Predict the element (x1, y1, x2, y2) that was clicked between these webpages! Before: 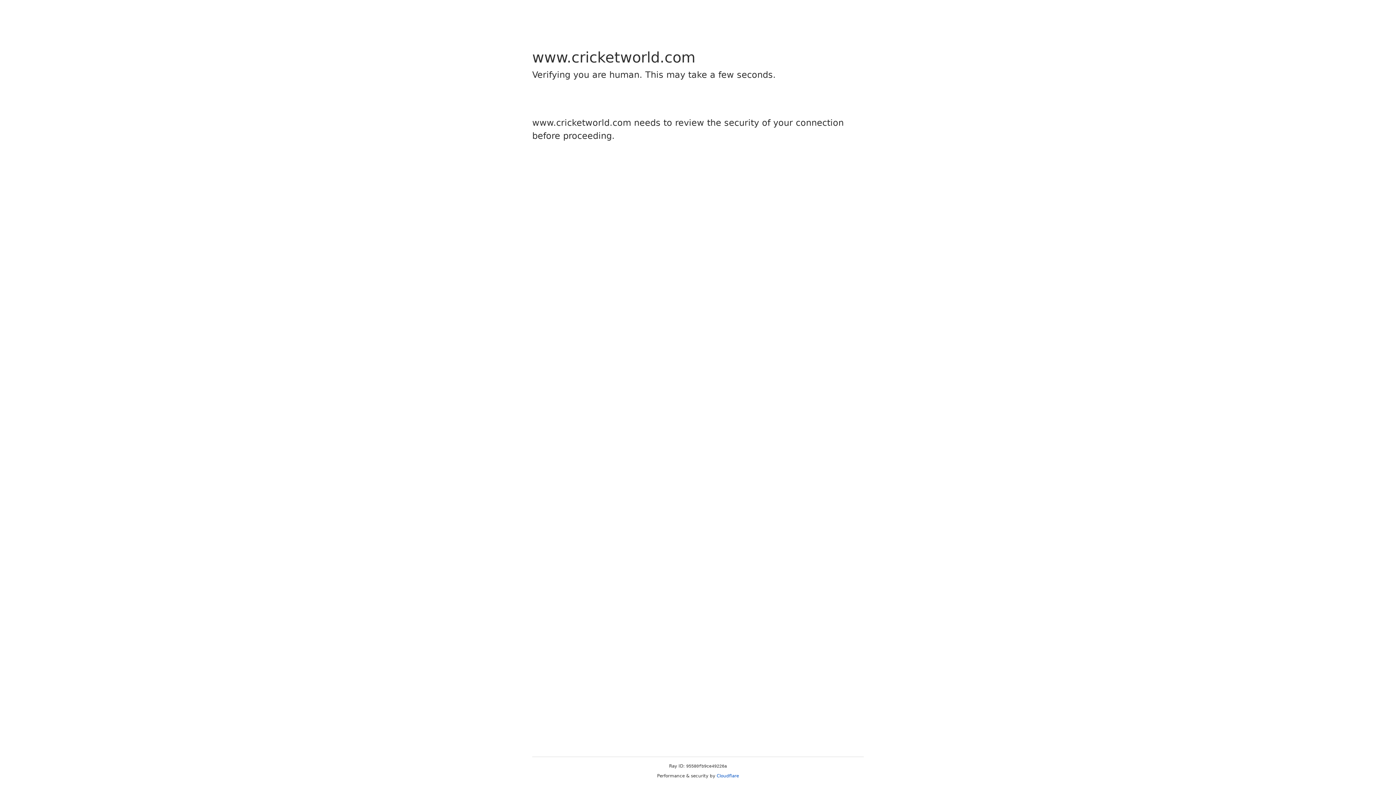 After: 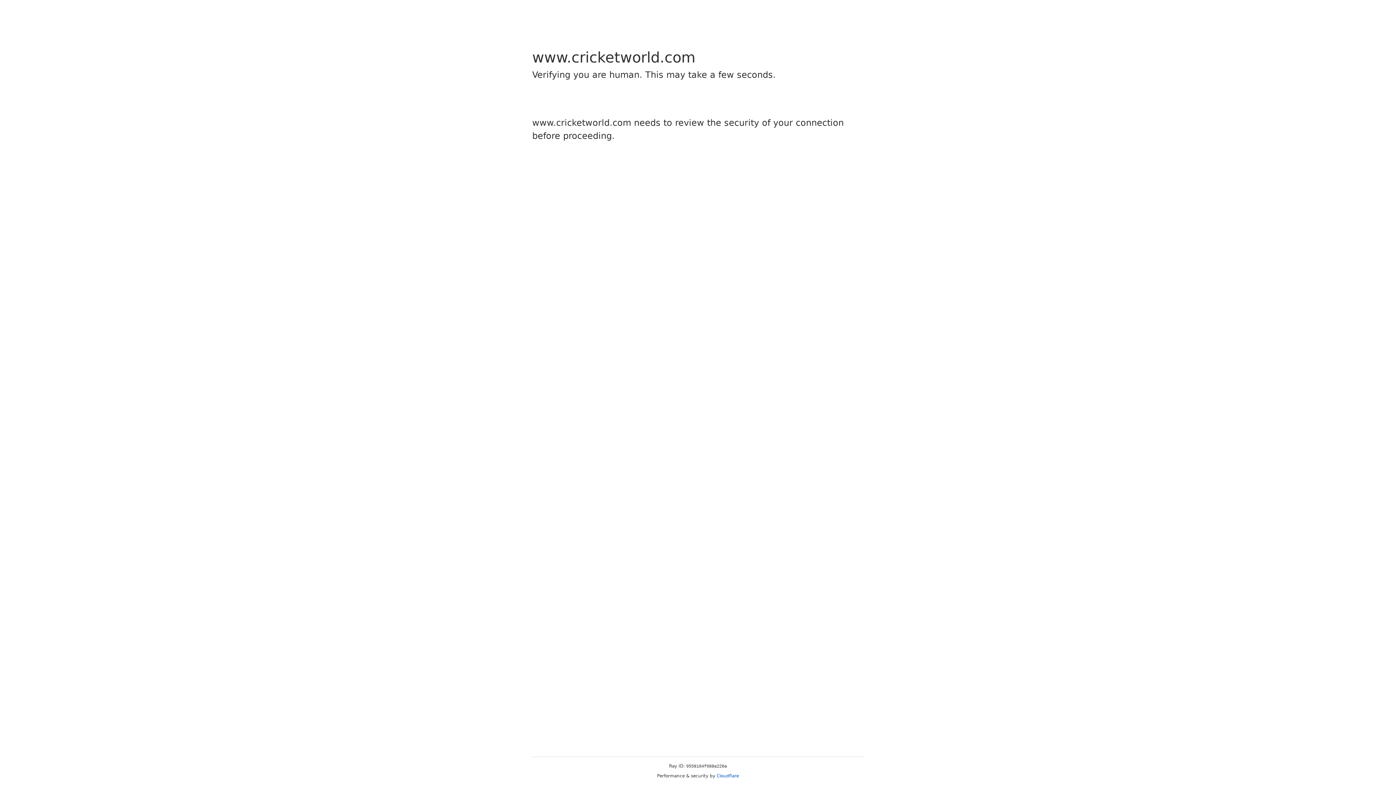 Action: label: Cloudflare bbox: (716, 773, 739, 778)